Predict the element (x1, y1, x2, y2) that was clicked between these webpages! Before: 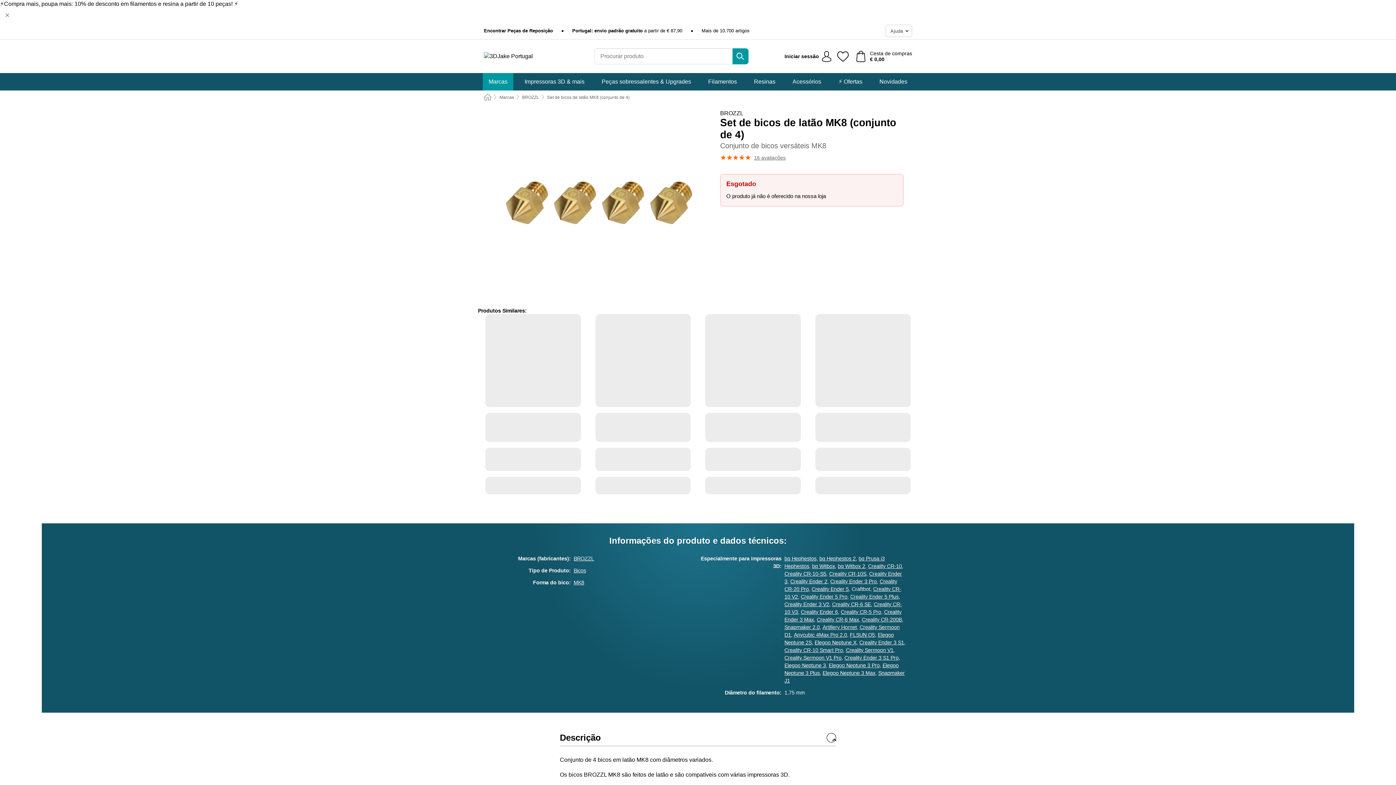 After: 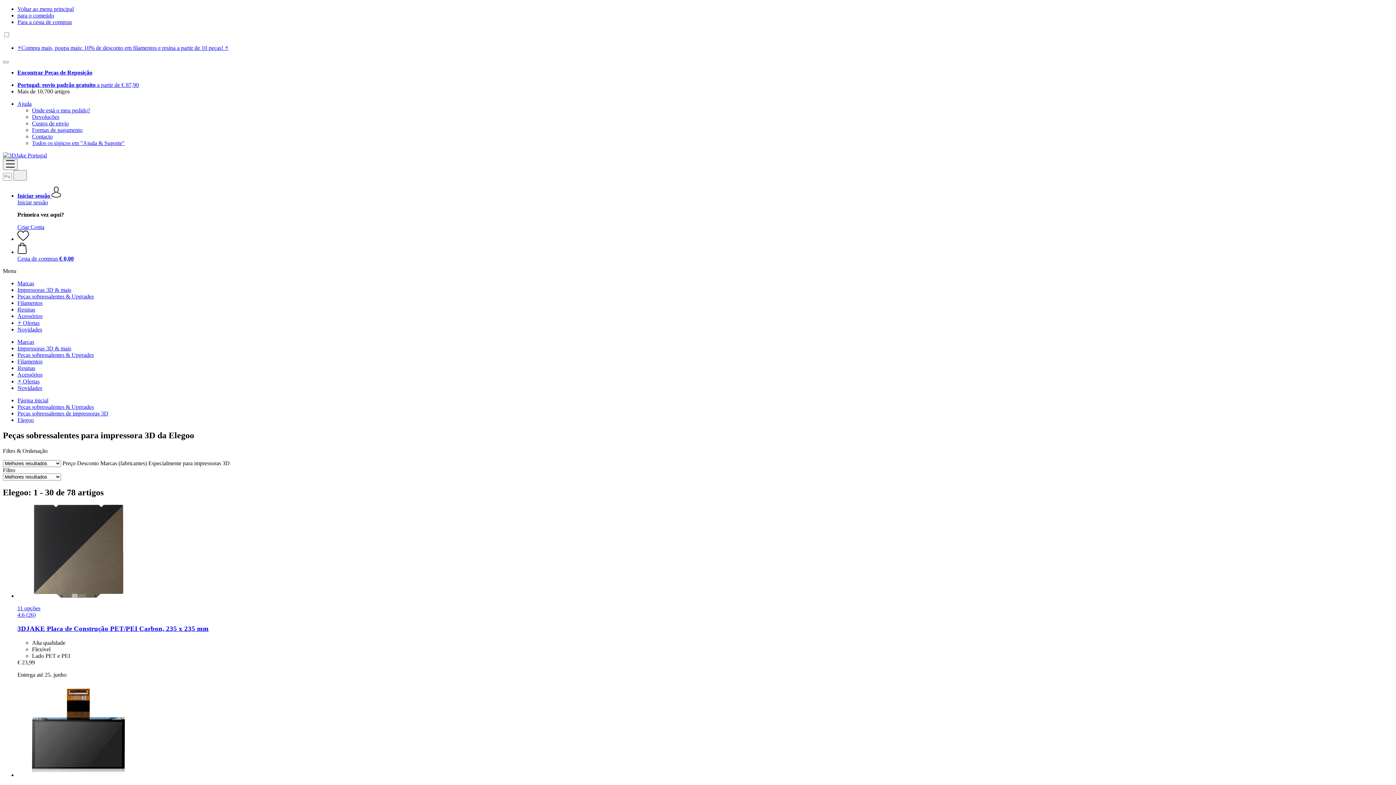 Action: bbox: (784, 662, 826, 668) label: Elegoo Neptune 3